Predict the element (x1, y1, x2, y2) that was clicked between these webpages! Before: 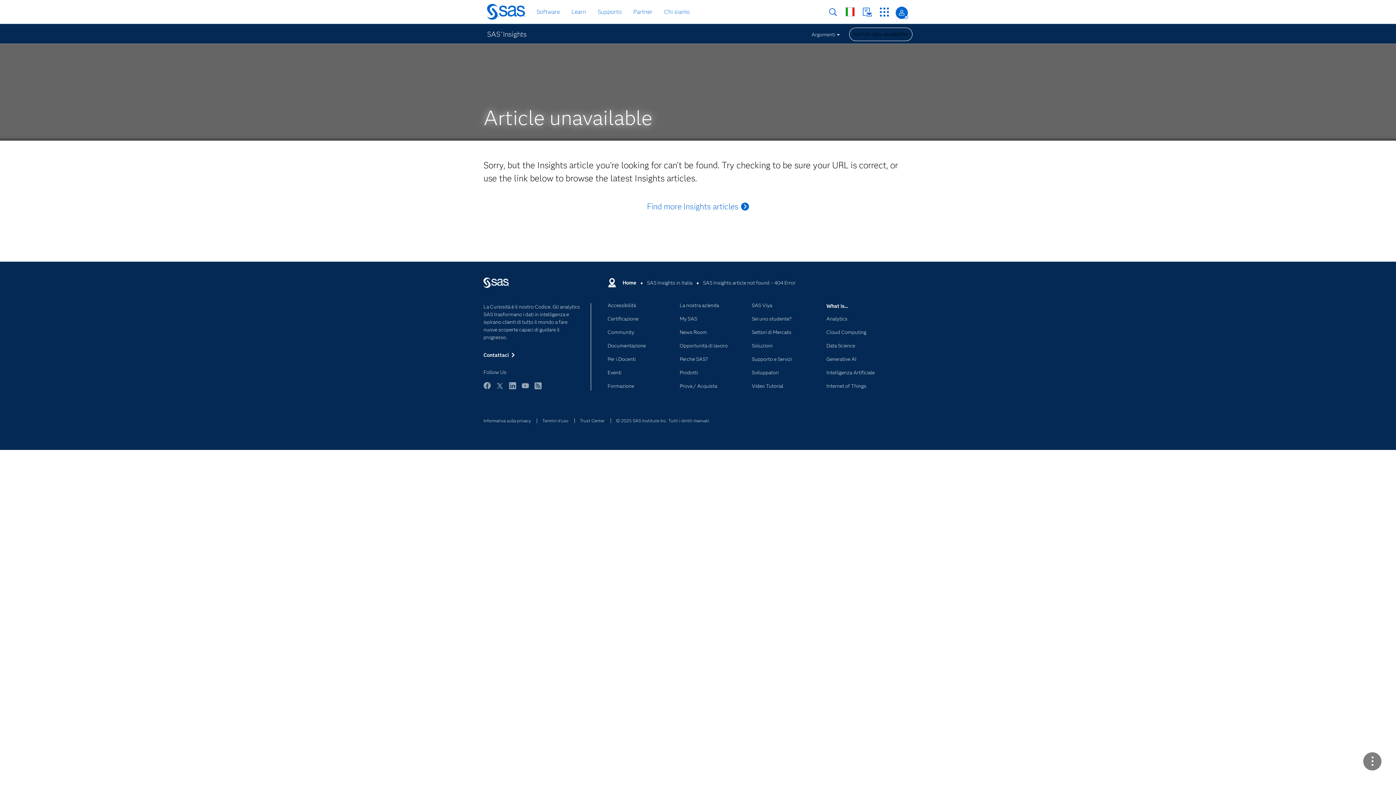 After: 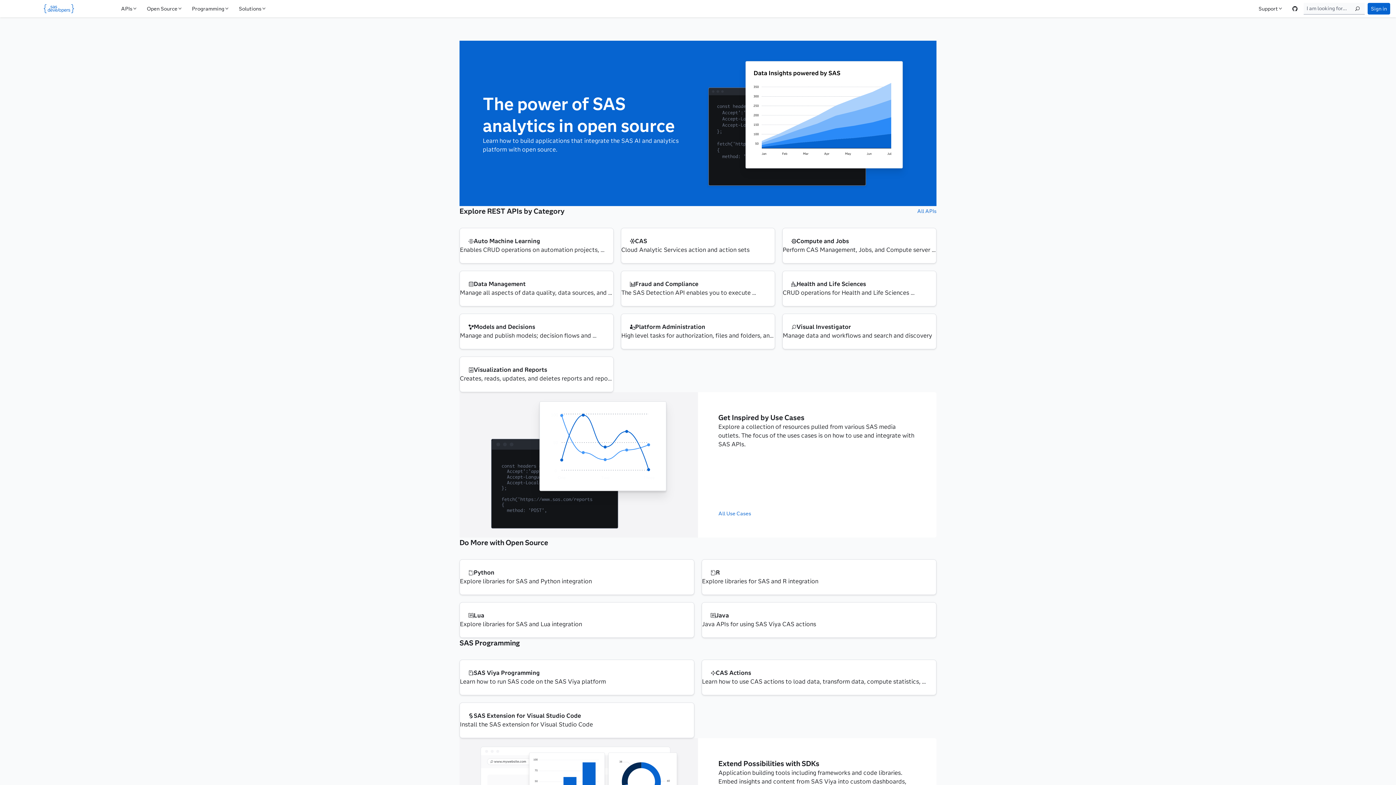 Action: label: Sviluppatori bbox: (751, 370, 813, 381)